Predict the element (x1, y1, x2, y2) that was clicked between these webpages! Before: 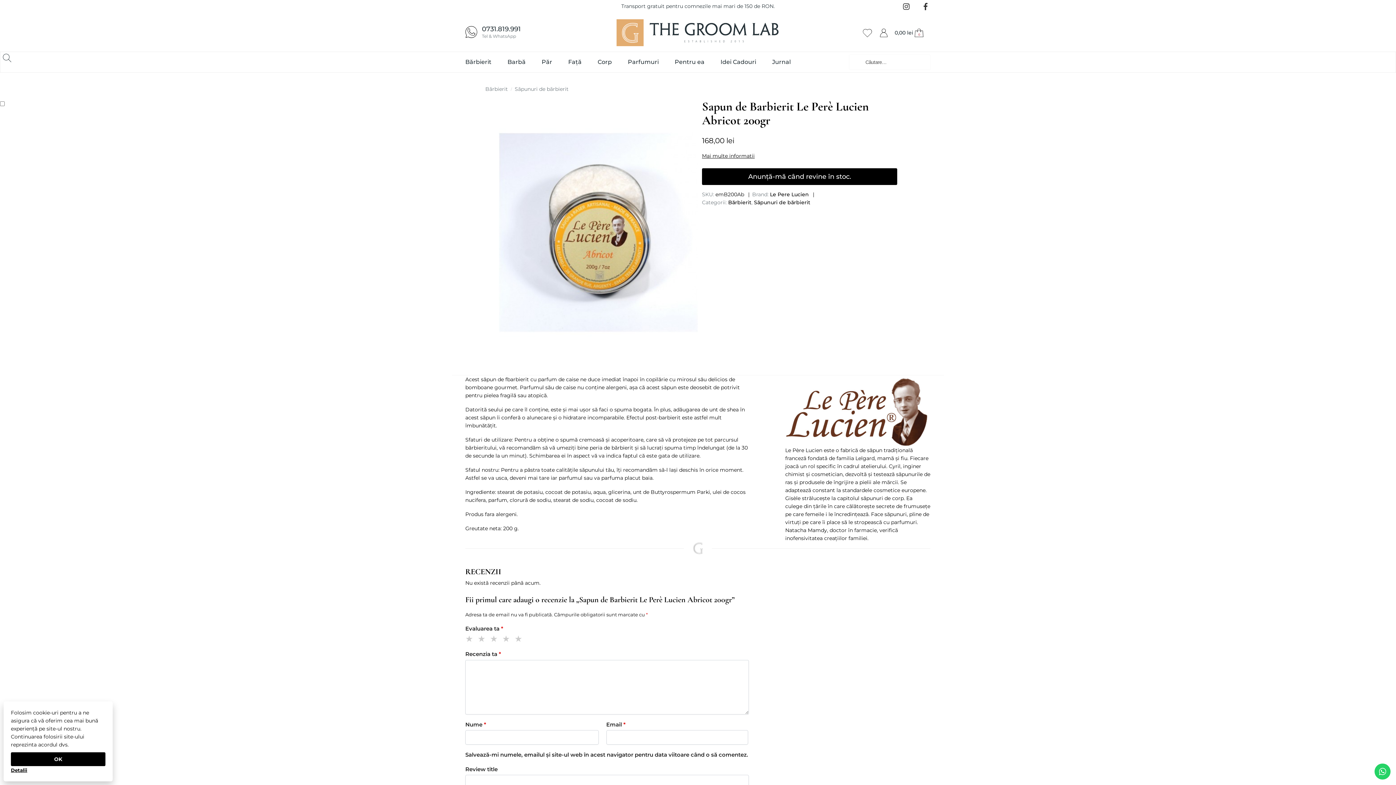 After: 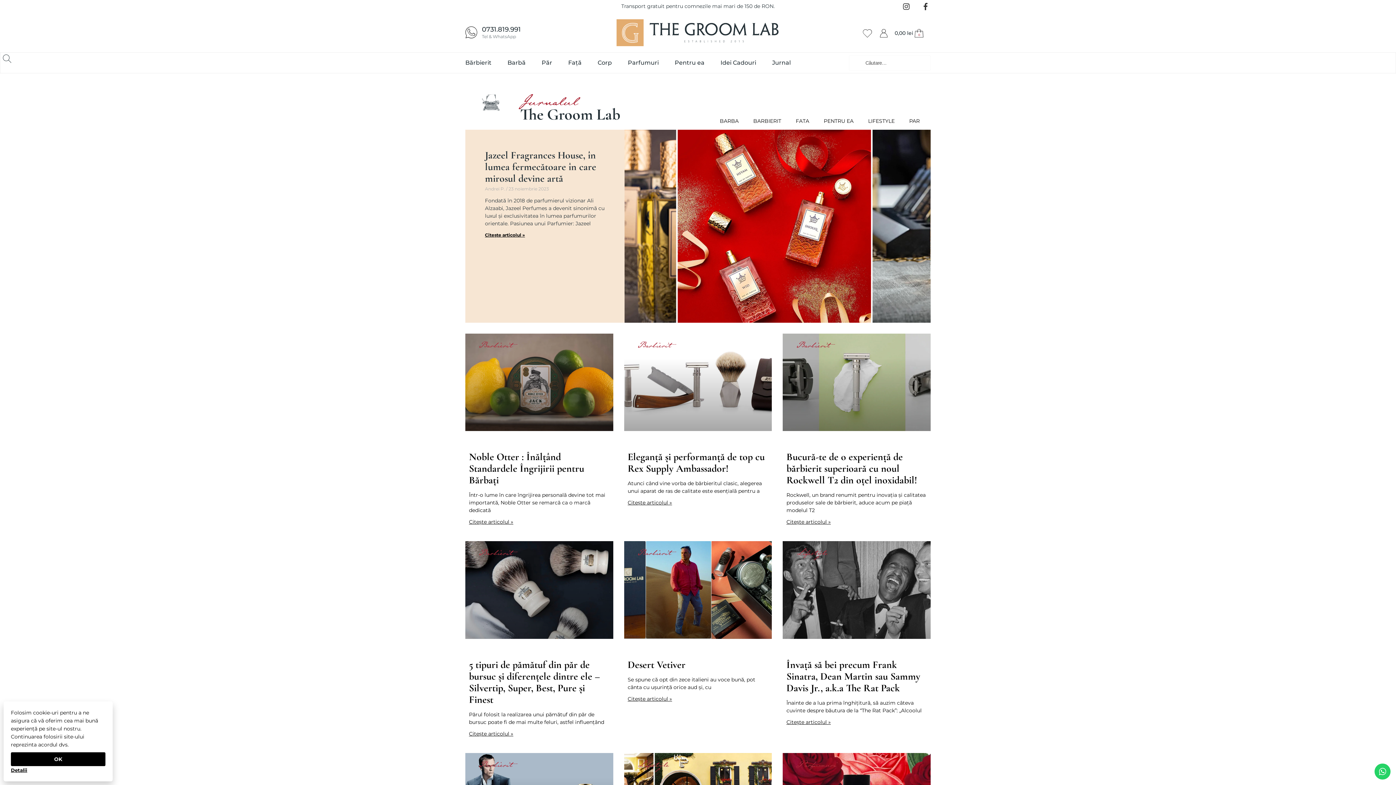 Action: label: Jurnal bbox: (765, 52, 798, 72)